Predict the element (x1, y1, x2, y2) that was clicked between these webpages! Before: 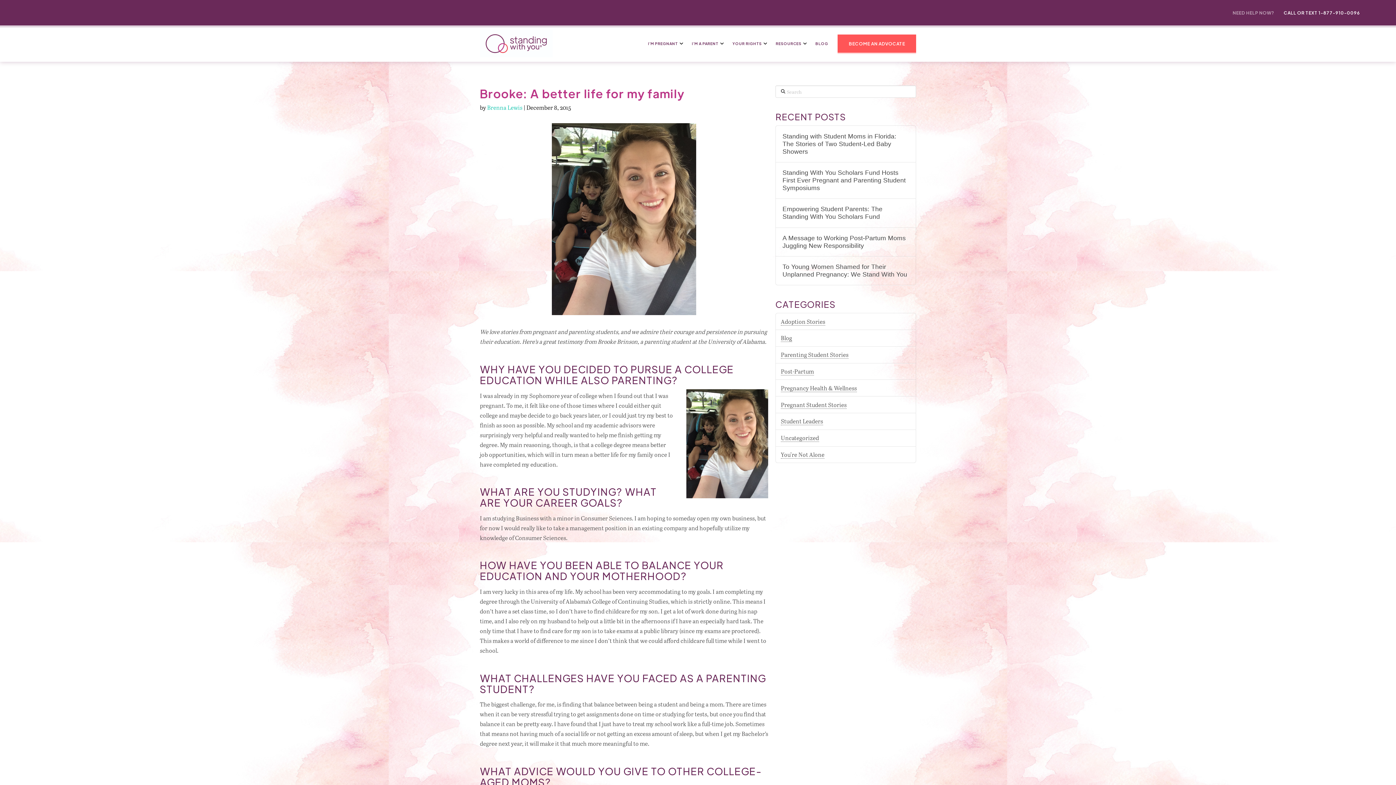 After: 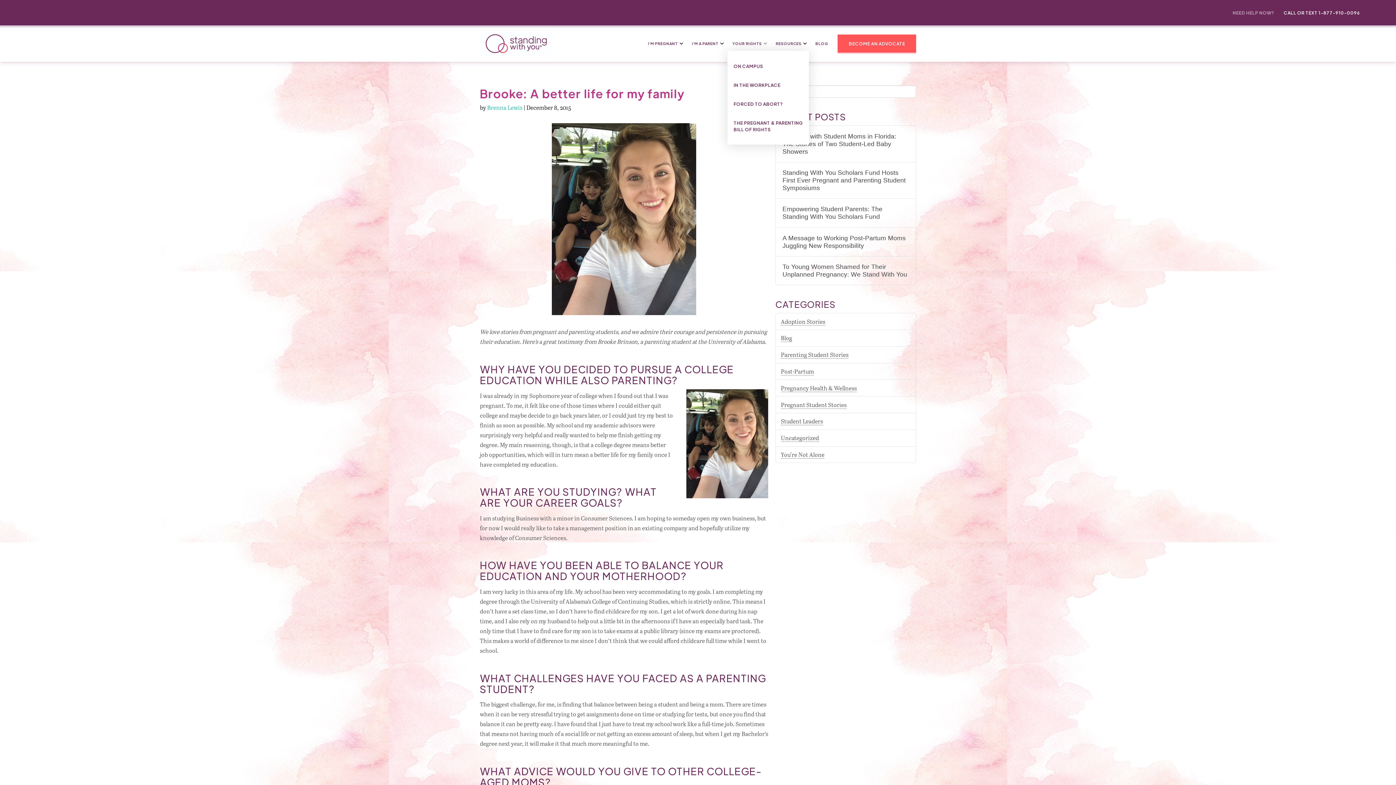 Action: bbox: (727, 36, 770, 50) label: YOUR RIGHTS